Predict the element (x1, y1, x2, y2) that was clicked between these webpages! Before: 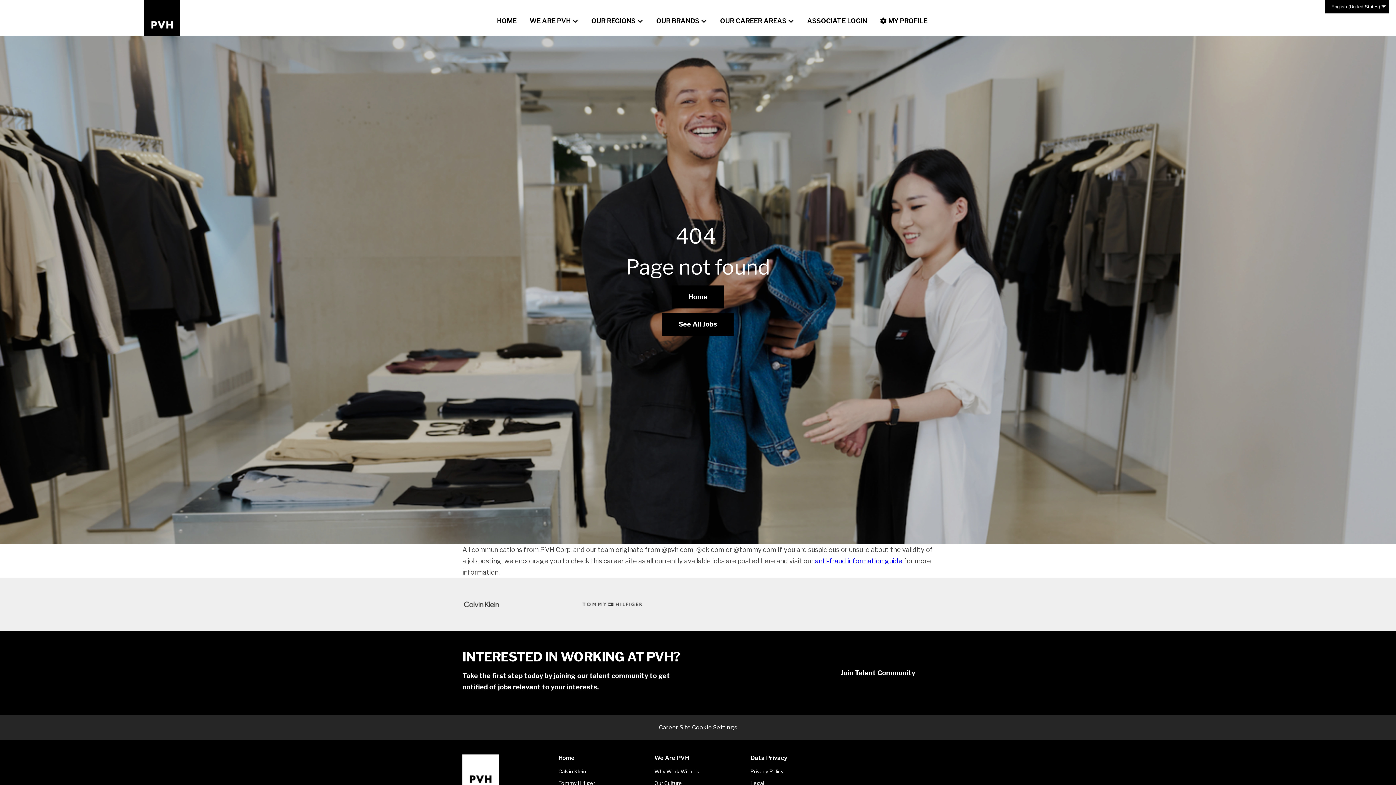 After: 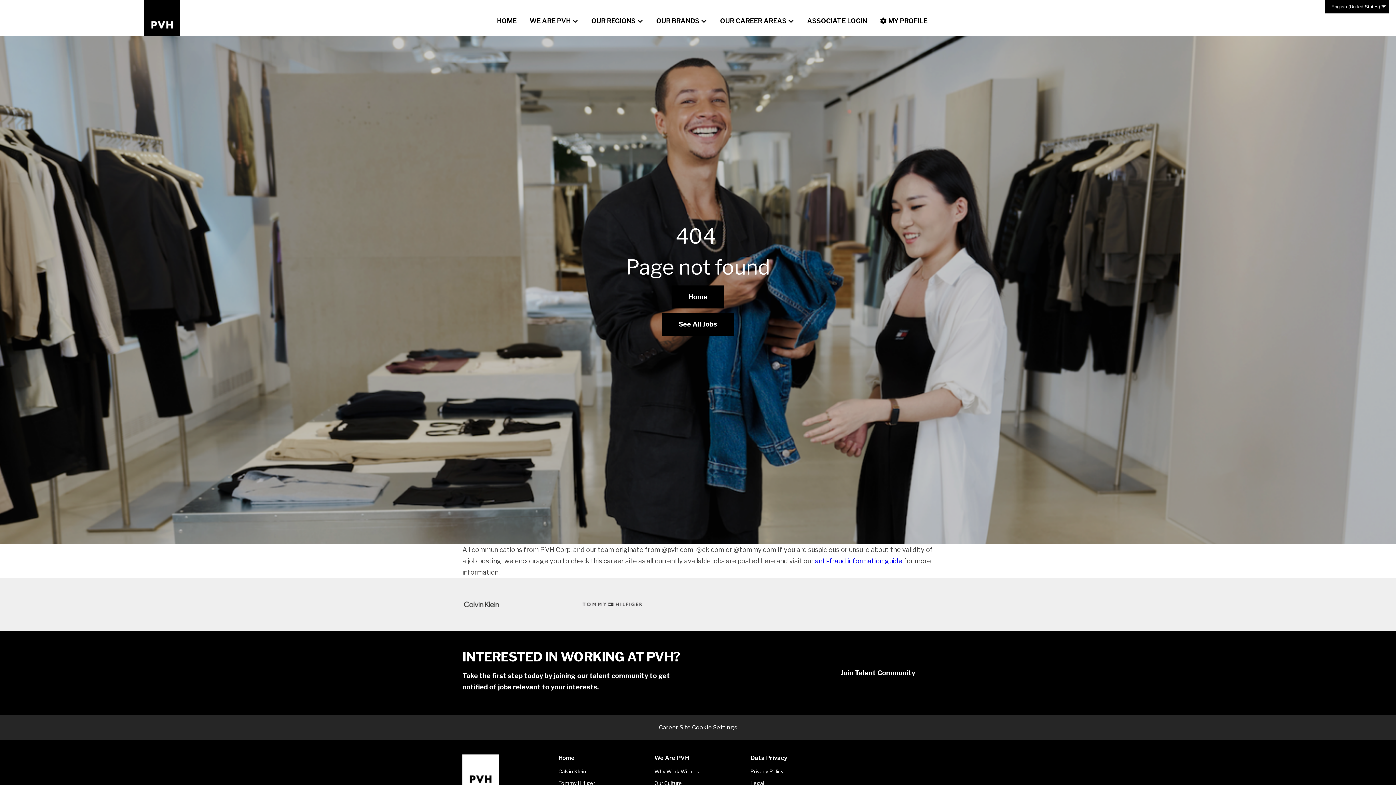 Action: label: Career Site Cookie Settings bbox: (659, 722, 737, 733)